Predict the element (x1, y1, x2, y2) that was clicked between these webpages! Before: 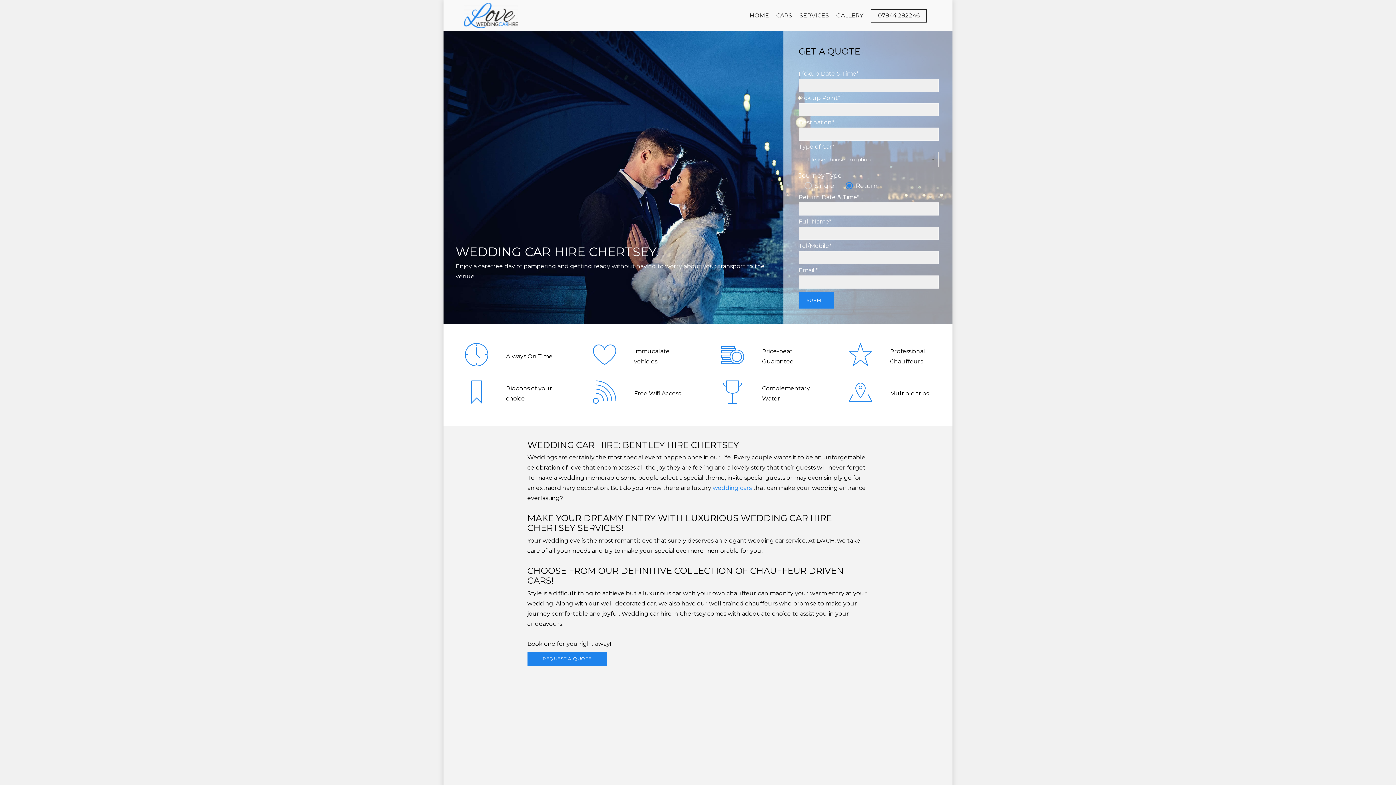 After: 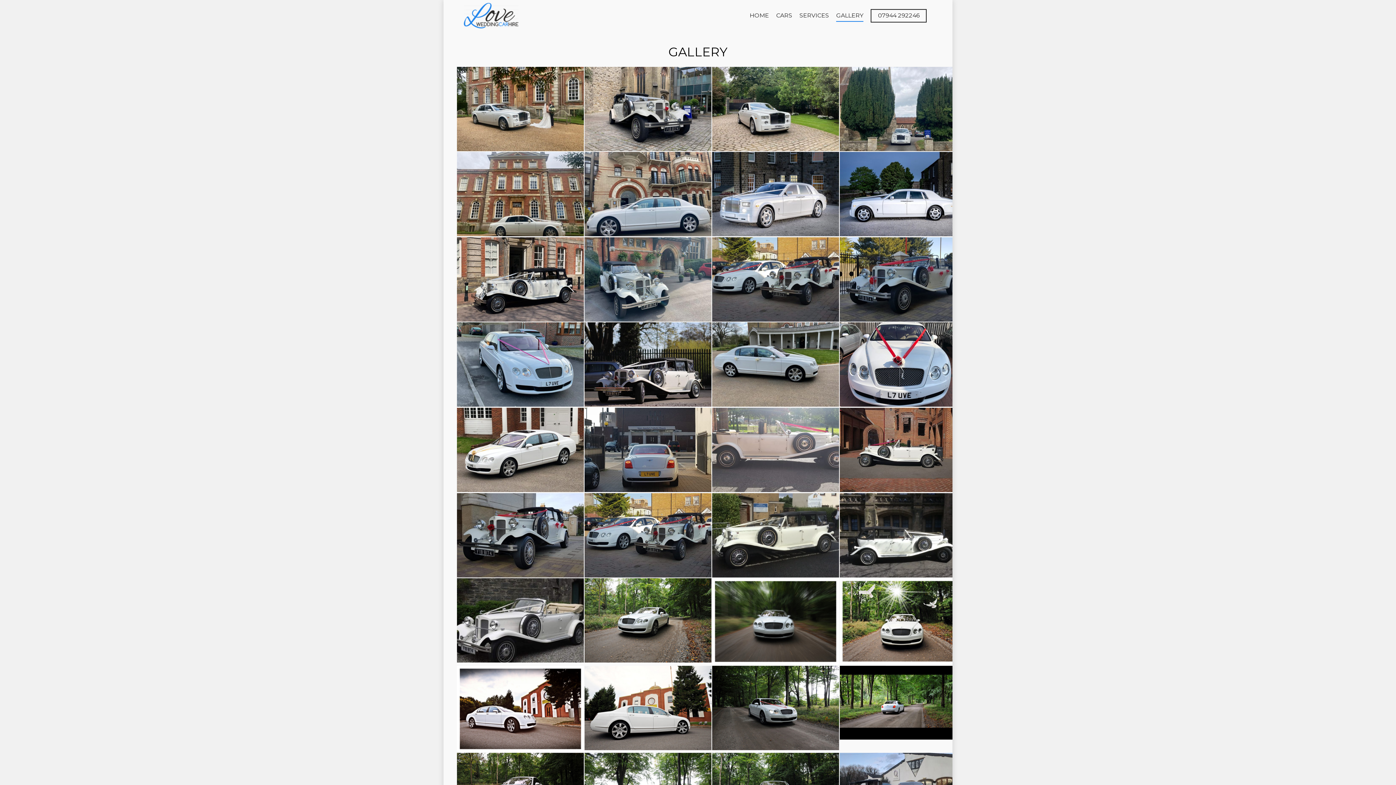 Action: bbox: (836, 2, 863, 31) label: GALLERY